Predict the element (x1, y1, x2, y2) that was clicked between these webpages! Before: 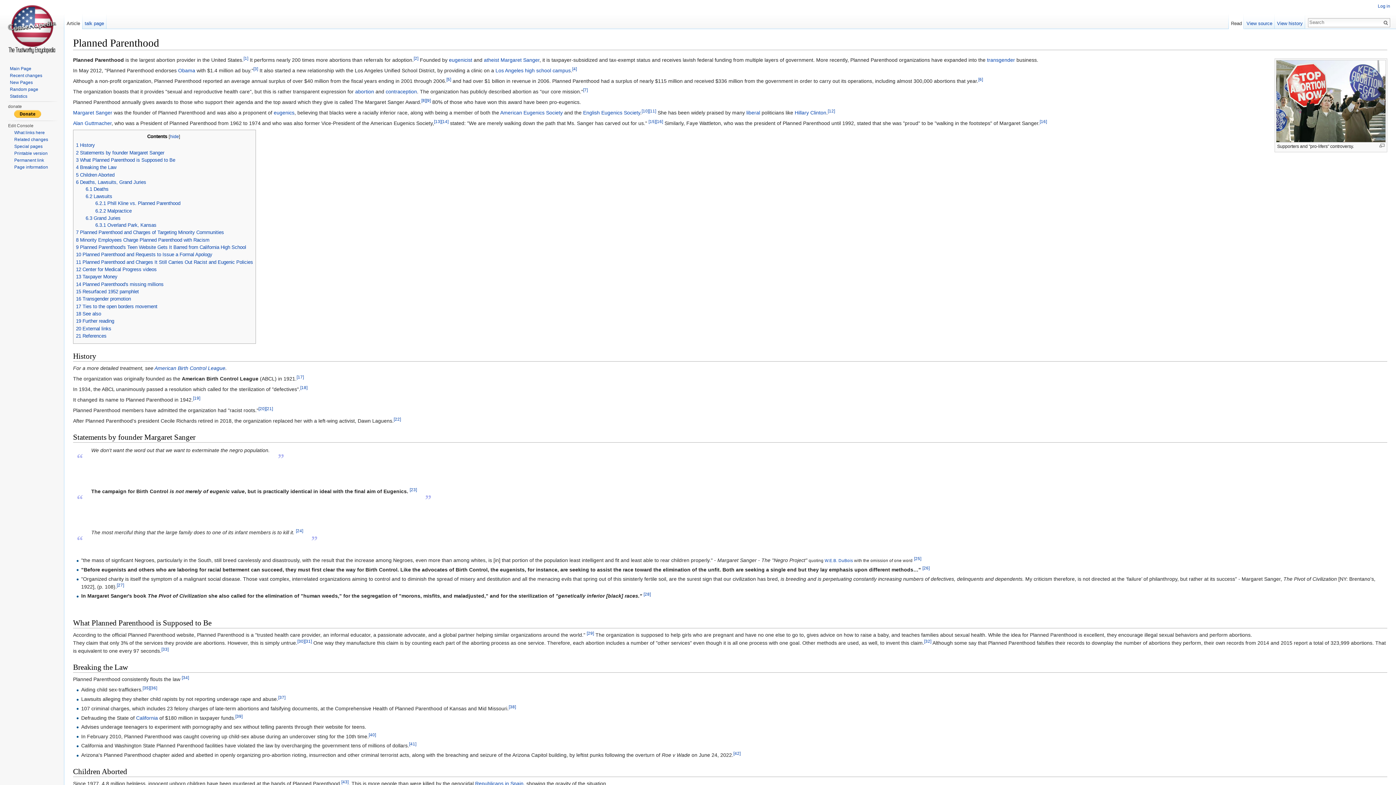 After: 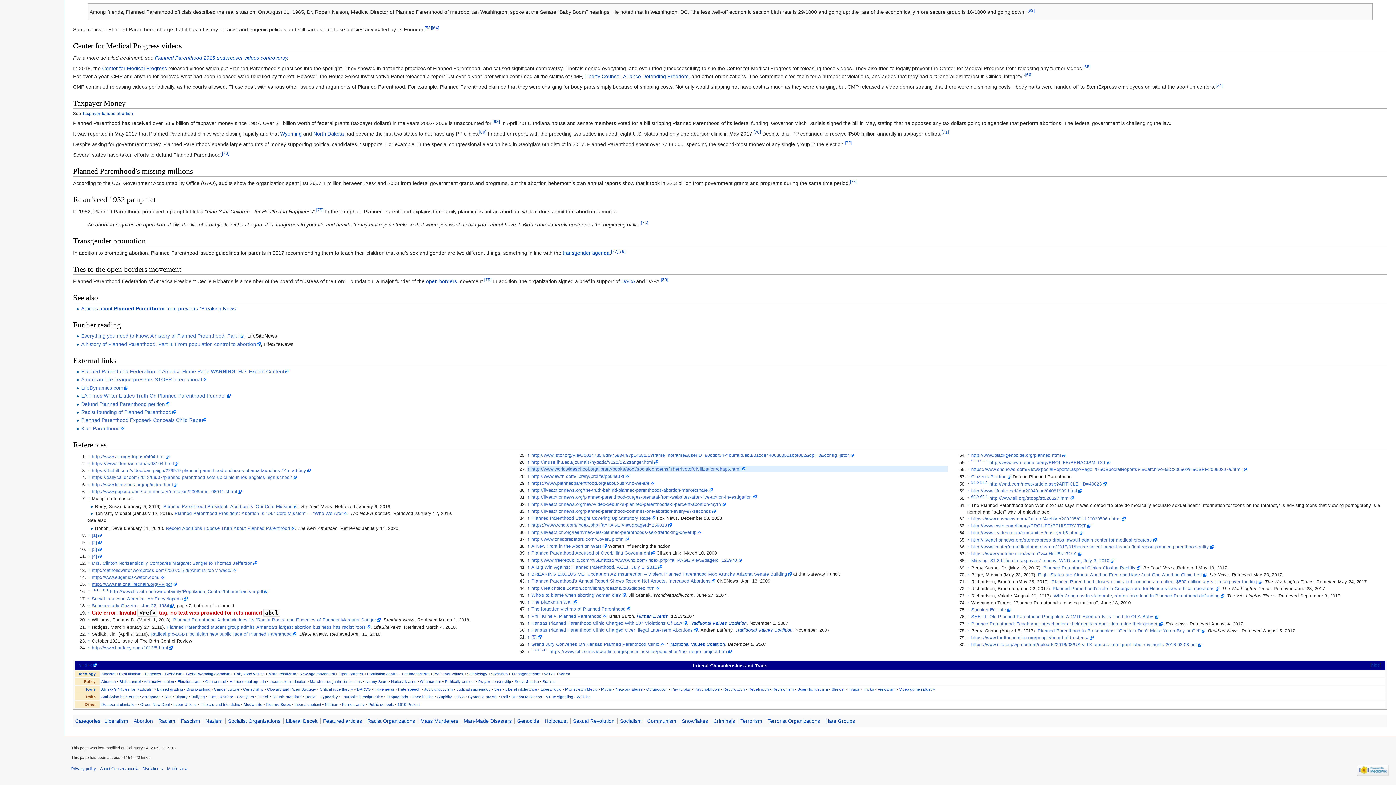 Action: label: [27] bbox: (116, 582, 124, 587)